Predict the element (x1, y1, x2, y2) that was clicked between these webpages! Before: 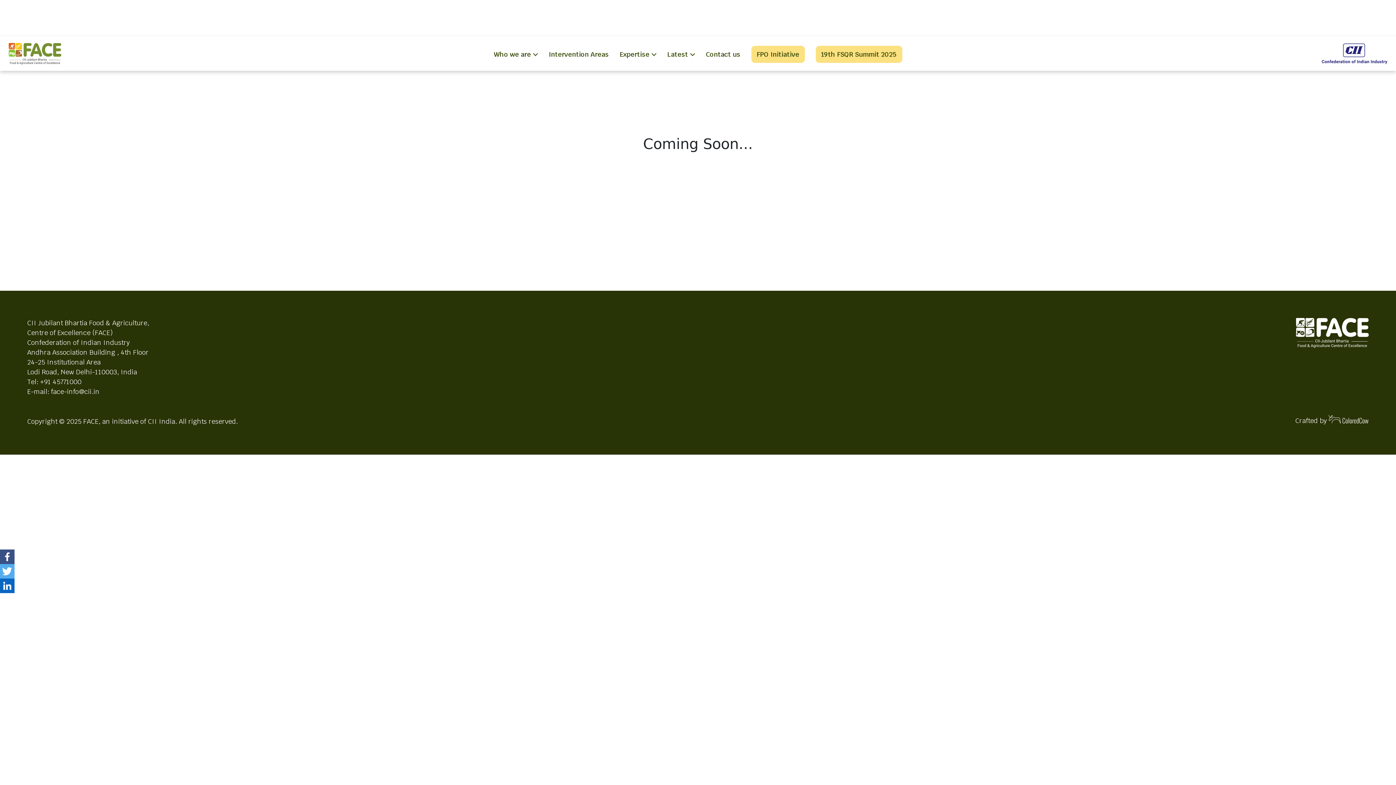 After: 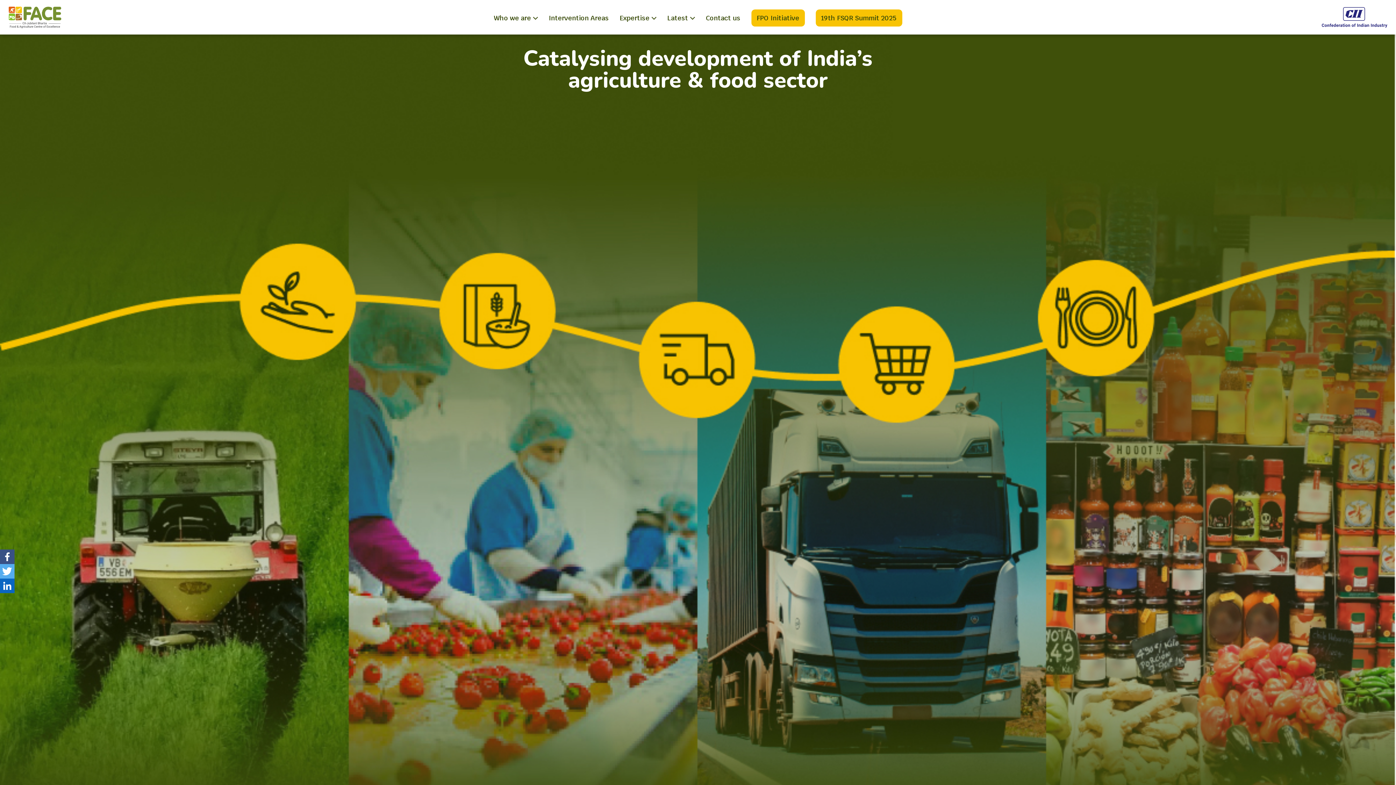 Action: bbox: (1296, 318, 1369, 347)